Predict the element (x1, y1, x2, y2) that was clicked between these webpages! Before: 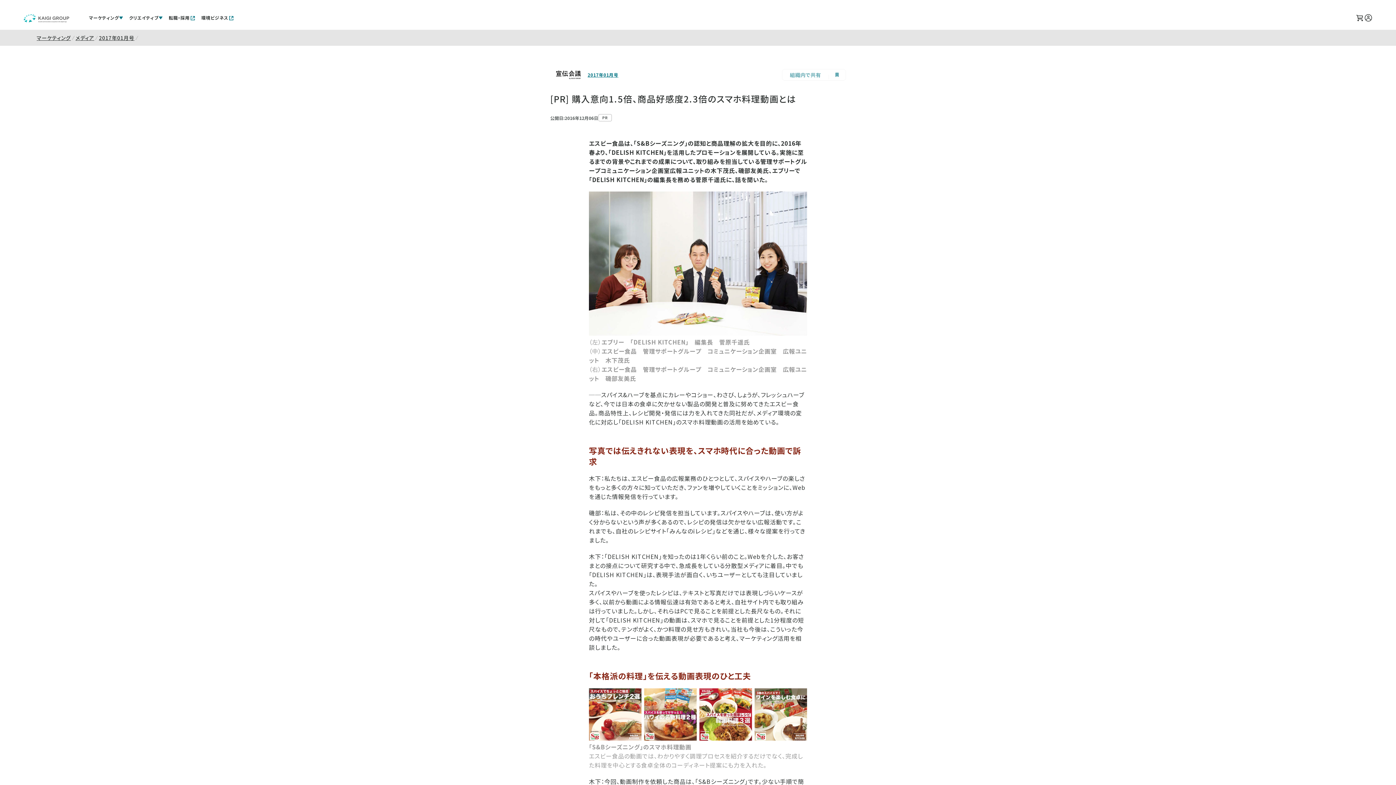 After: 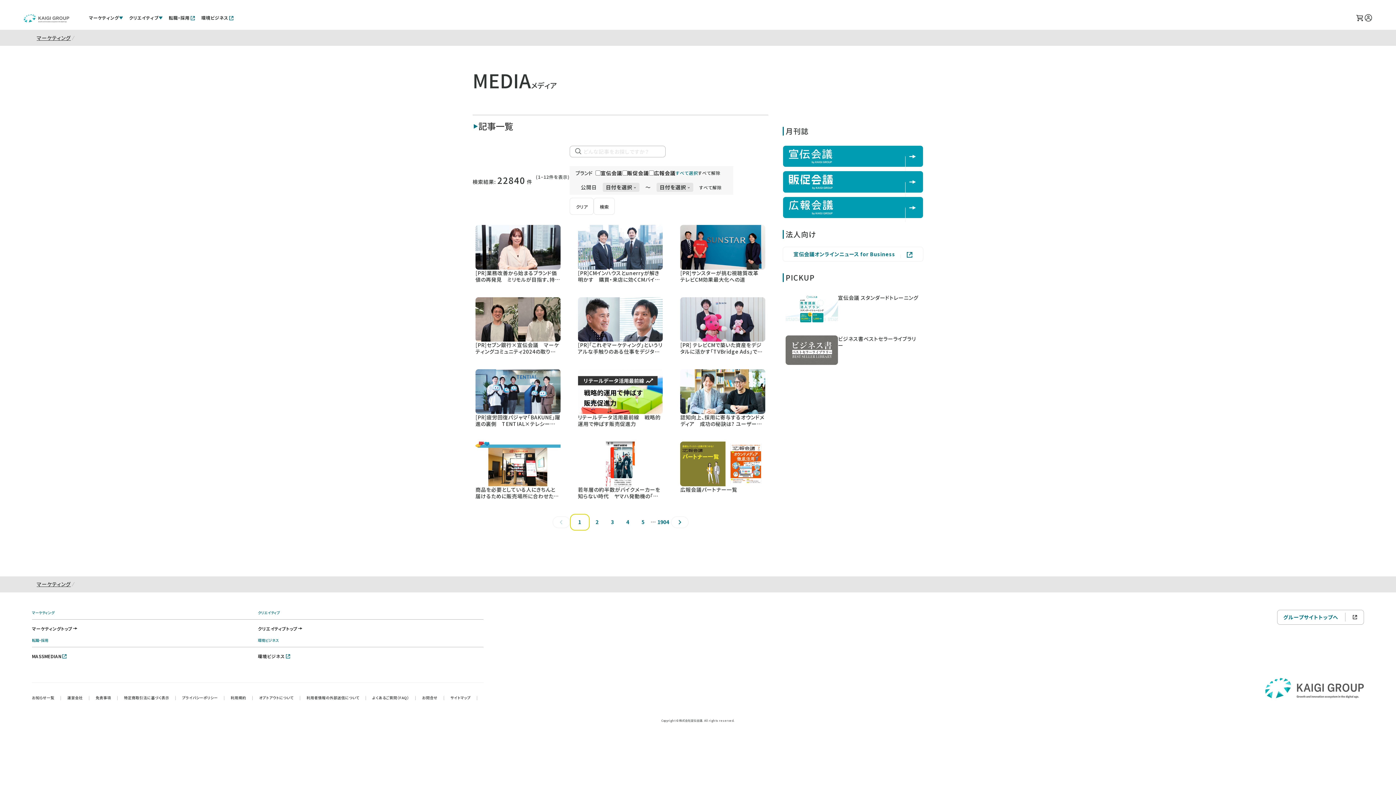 Action: label: メディア bbox: (75, 32, 94, 43)